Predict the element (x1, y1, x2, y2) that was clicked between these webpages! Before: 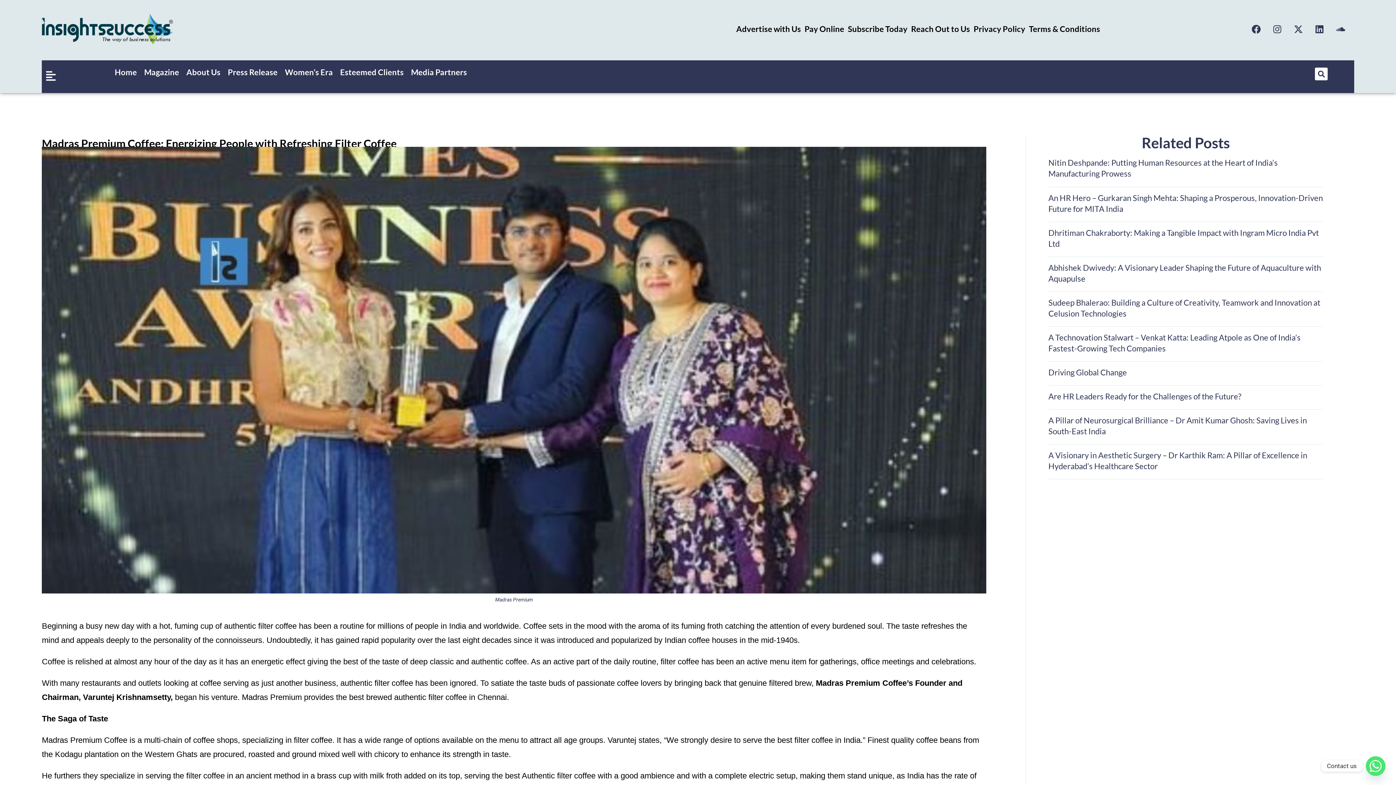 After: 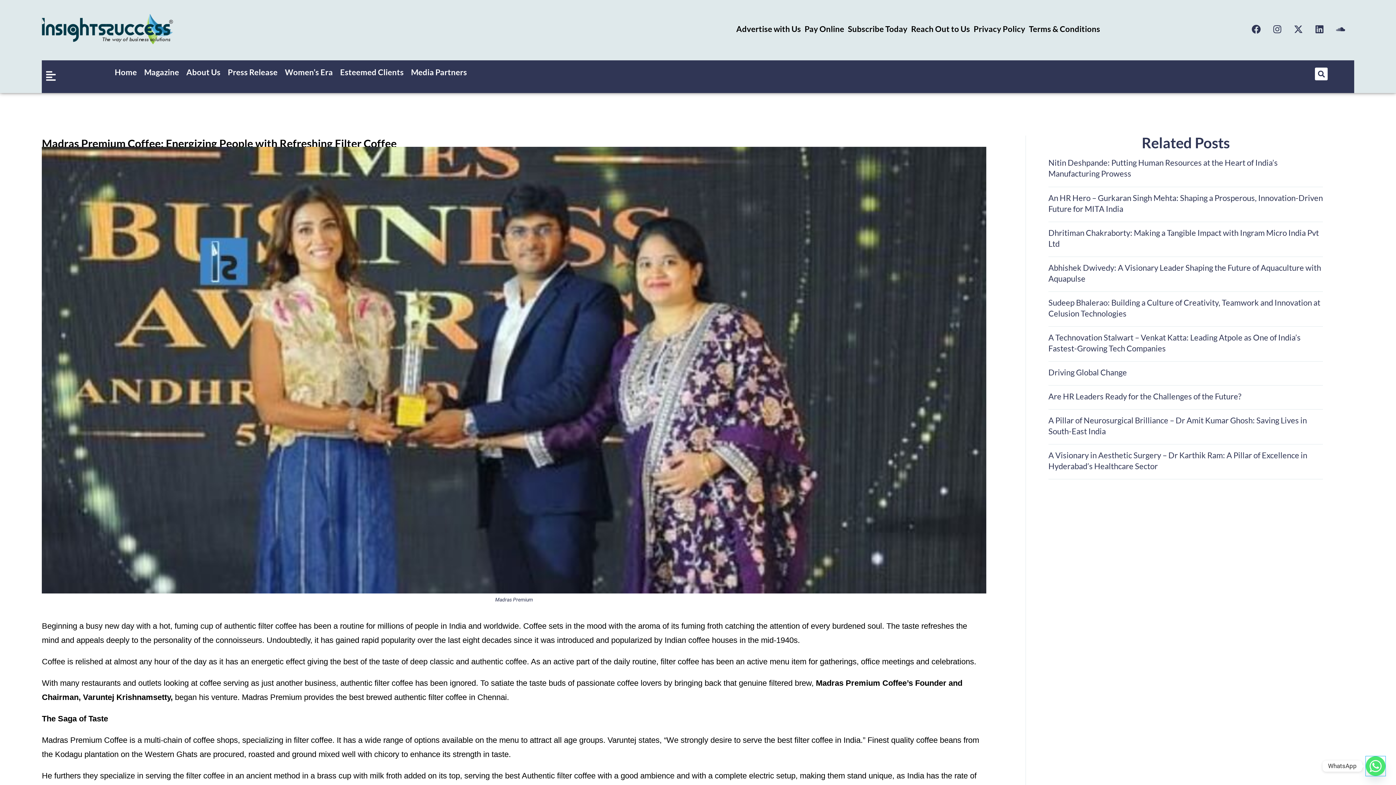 Action: label: Whatsapp bbox: (1366, 756, 1385, 776)